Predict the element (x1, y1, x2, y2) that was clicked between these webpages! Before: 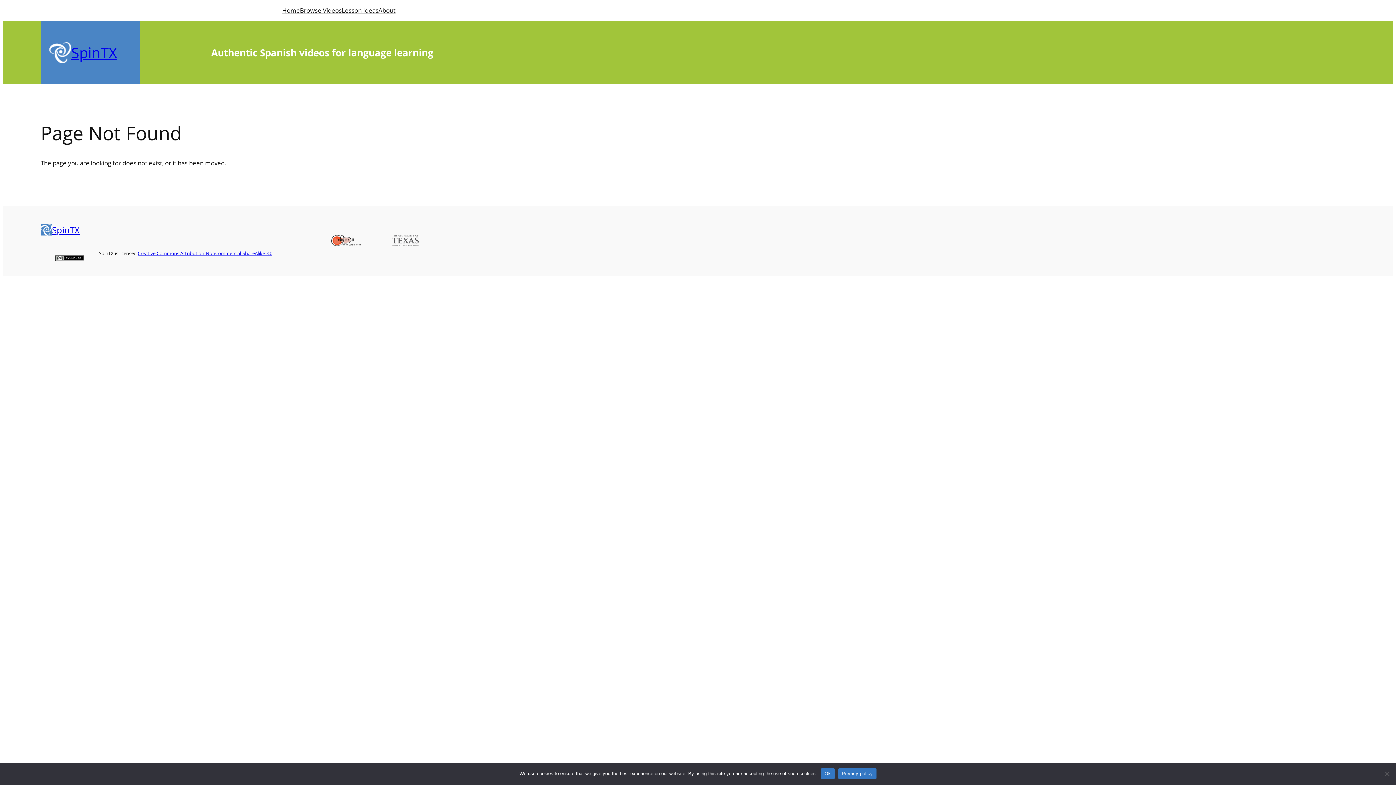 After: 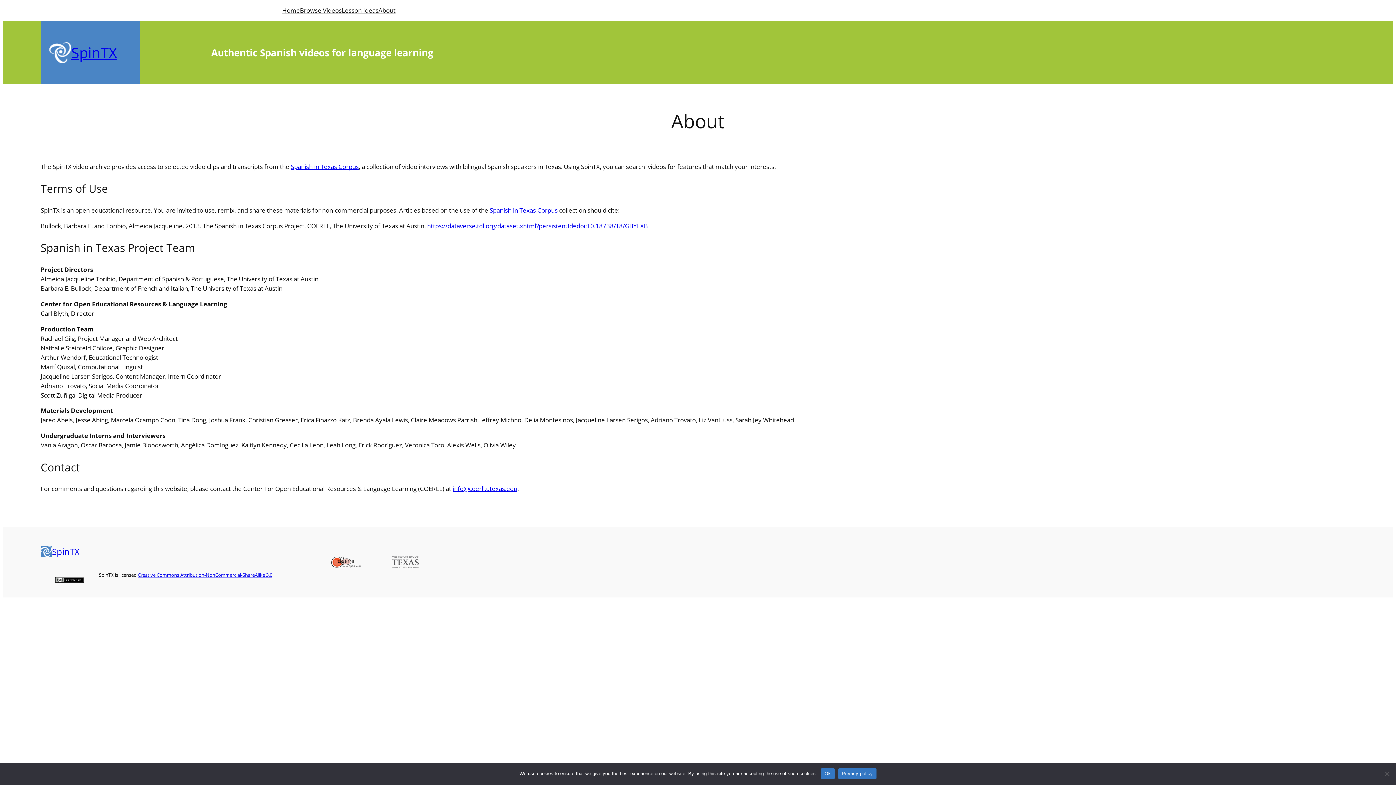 Action: bbox: (378, 5, 395, 15) label: About